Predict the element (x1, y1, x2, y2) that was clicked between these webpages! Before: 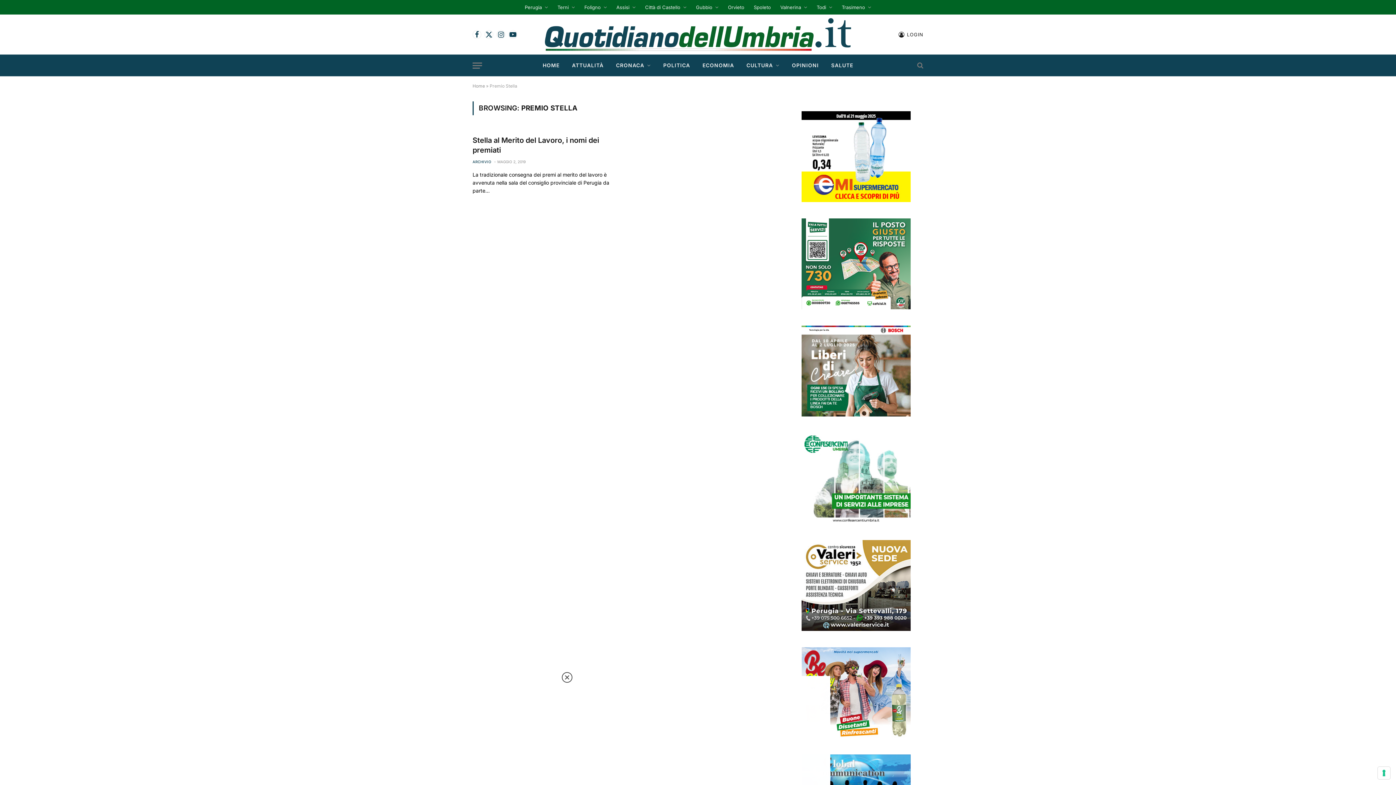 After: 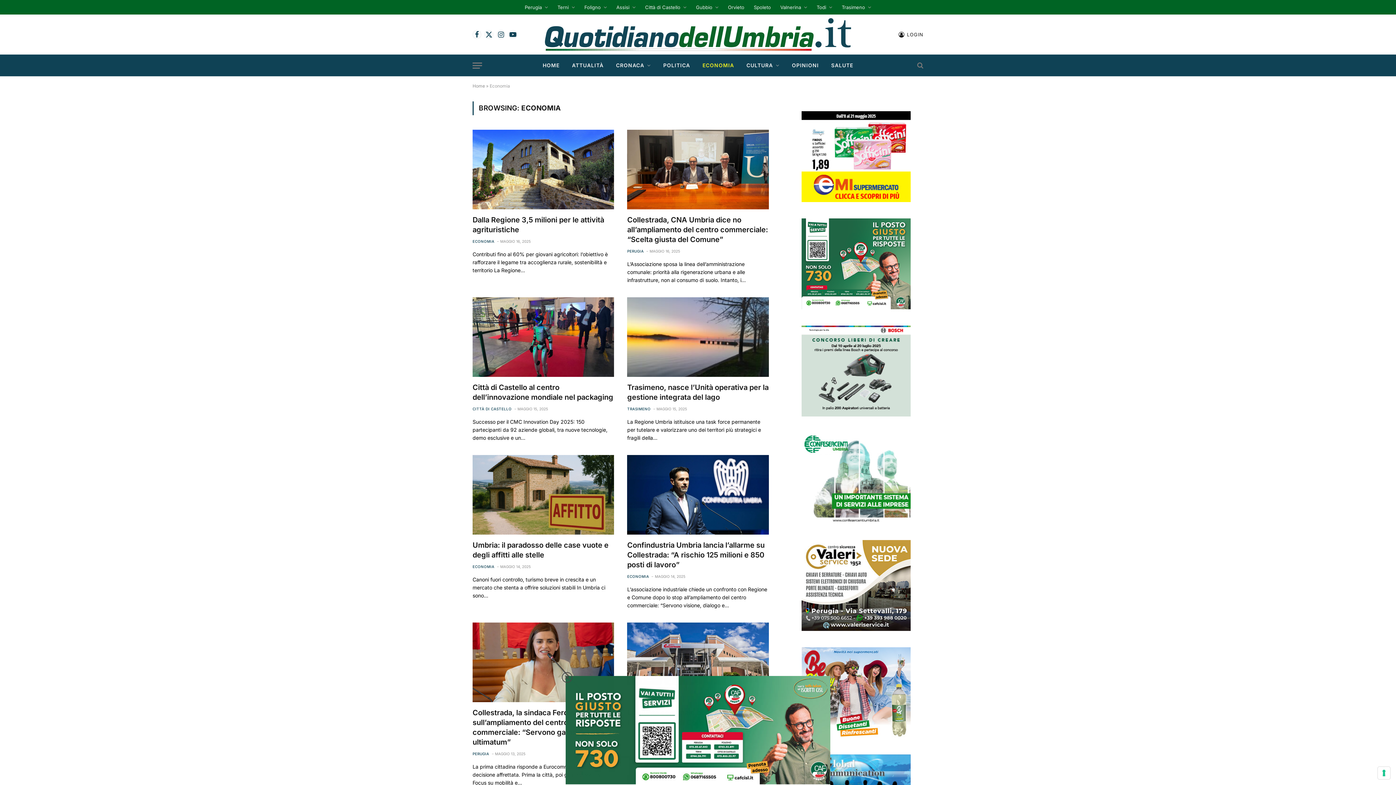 Action: bbox: (696, 54, 740, 76) label: ECONOMIA